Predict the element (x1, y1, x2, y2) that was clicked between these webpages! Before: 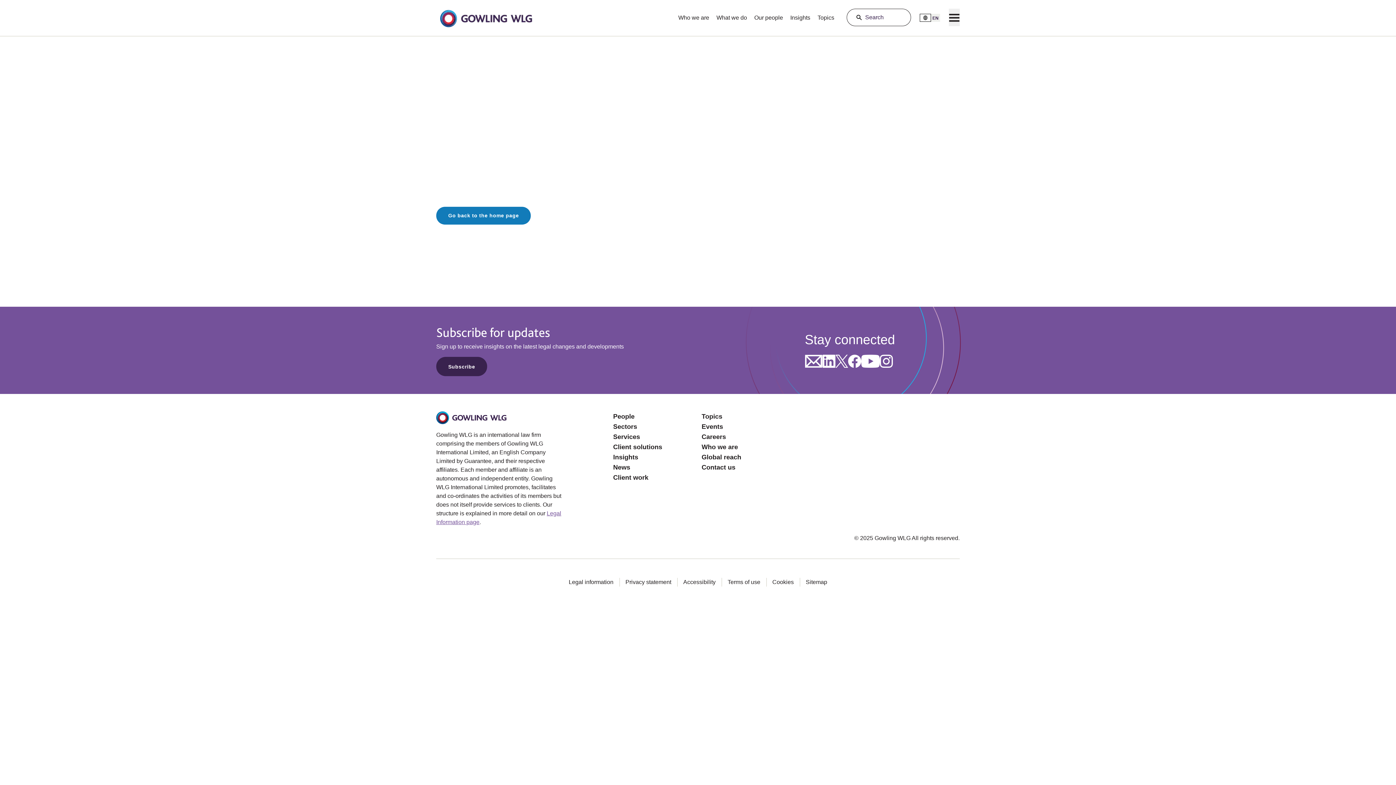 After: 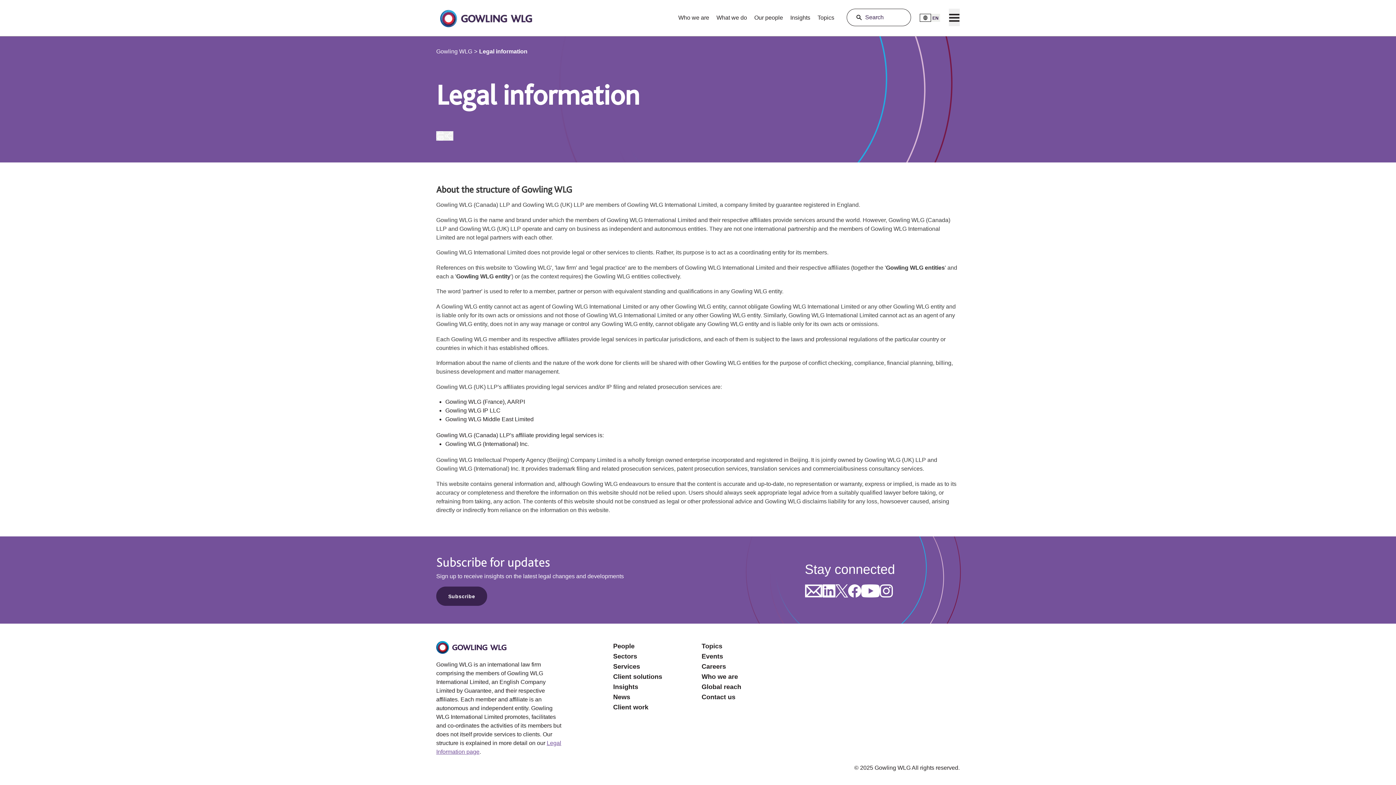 Action: bbox: (568, 578, 613, 586) label: Legal information